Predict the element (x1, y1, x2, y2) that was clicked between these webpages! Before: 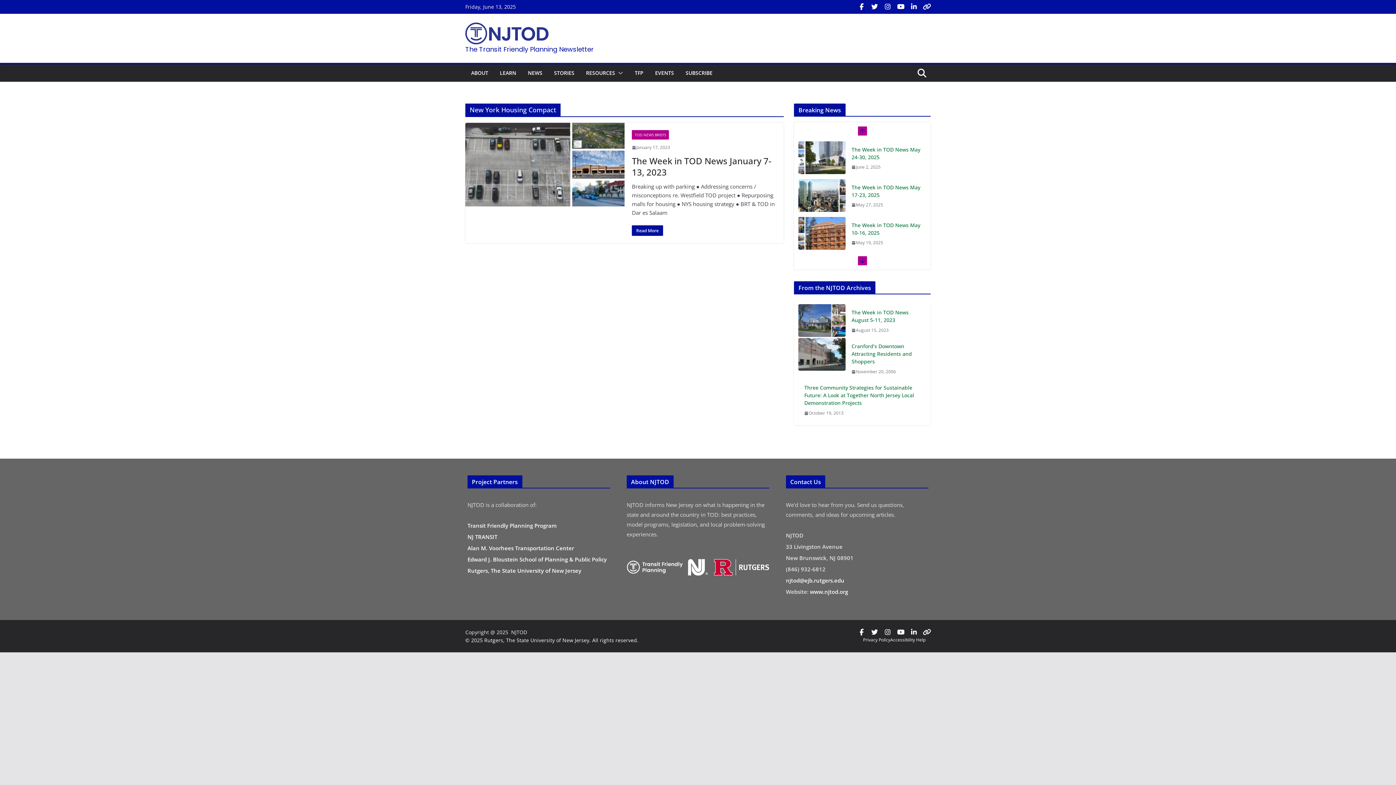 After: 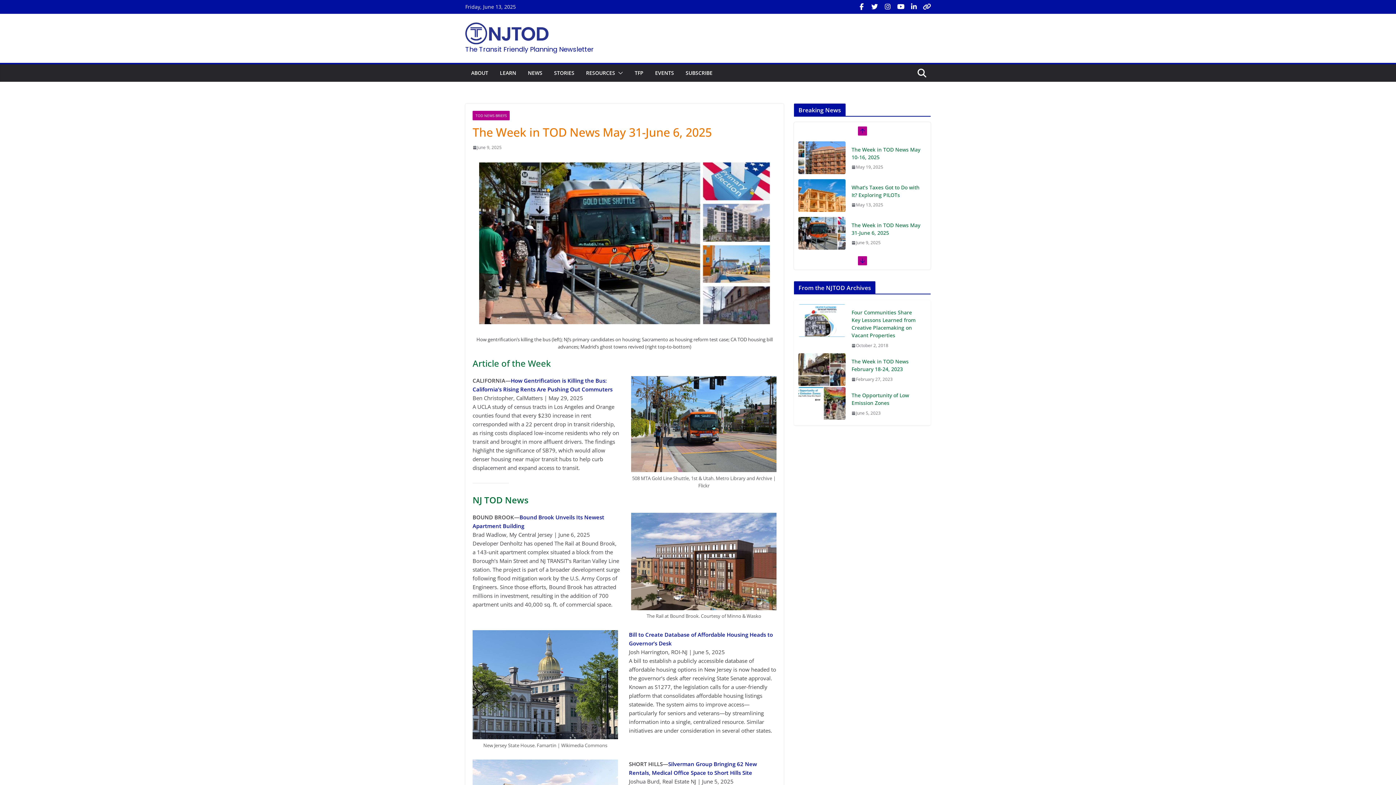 Action: label: June 9, 2025 bbox: (851, 164, 880, 170)